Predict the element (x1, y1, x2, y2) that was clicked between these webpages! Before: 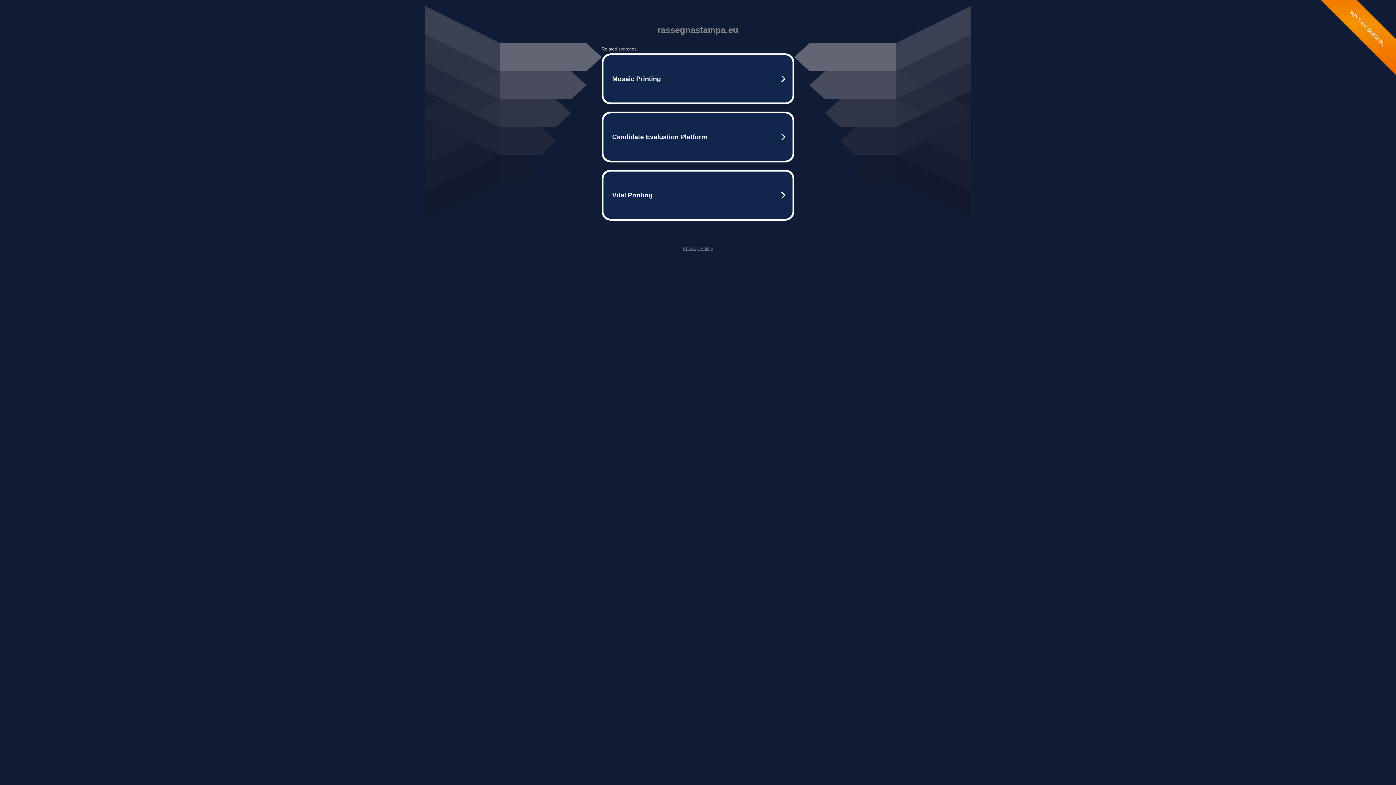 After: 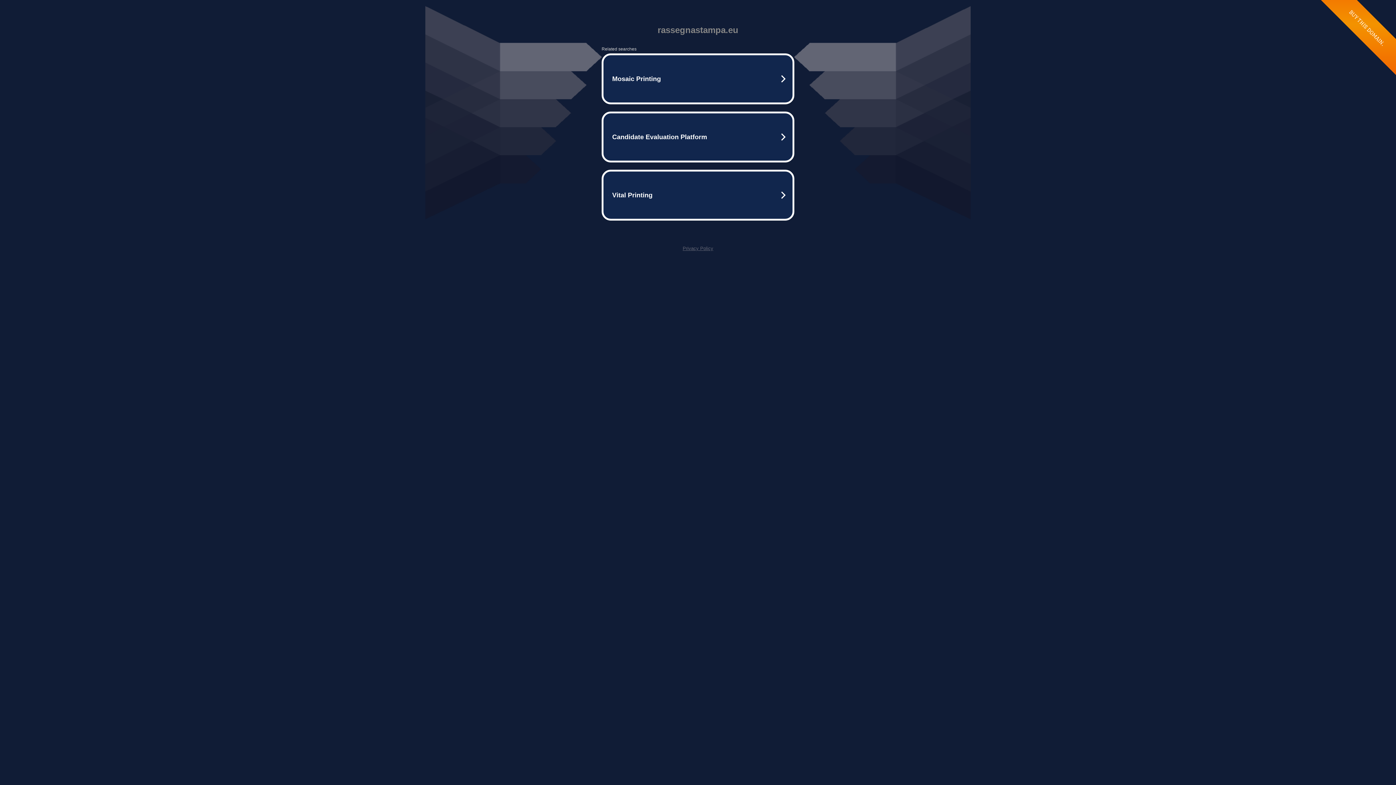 Action: label: Privacy Policy bbox: (682, 245, 713, 251)